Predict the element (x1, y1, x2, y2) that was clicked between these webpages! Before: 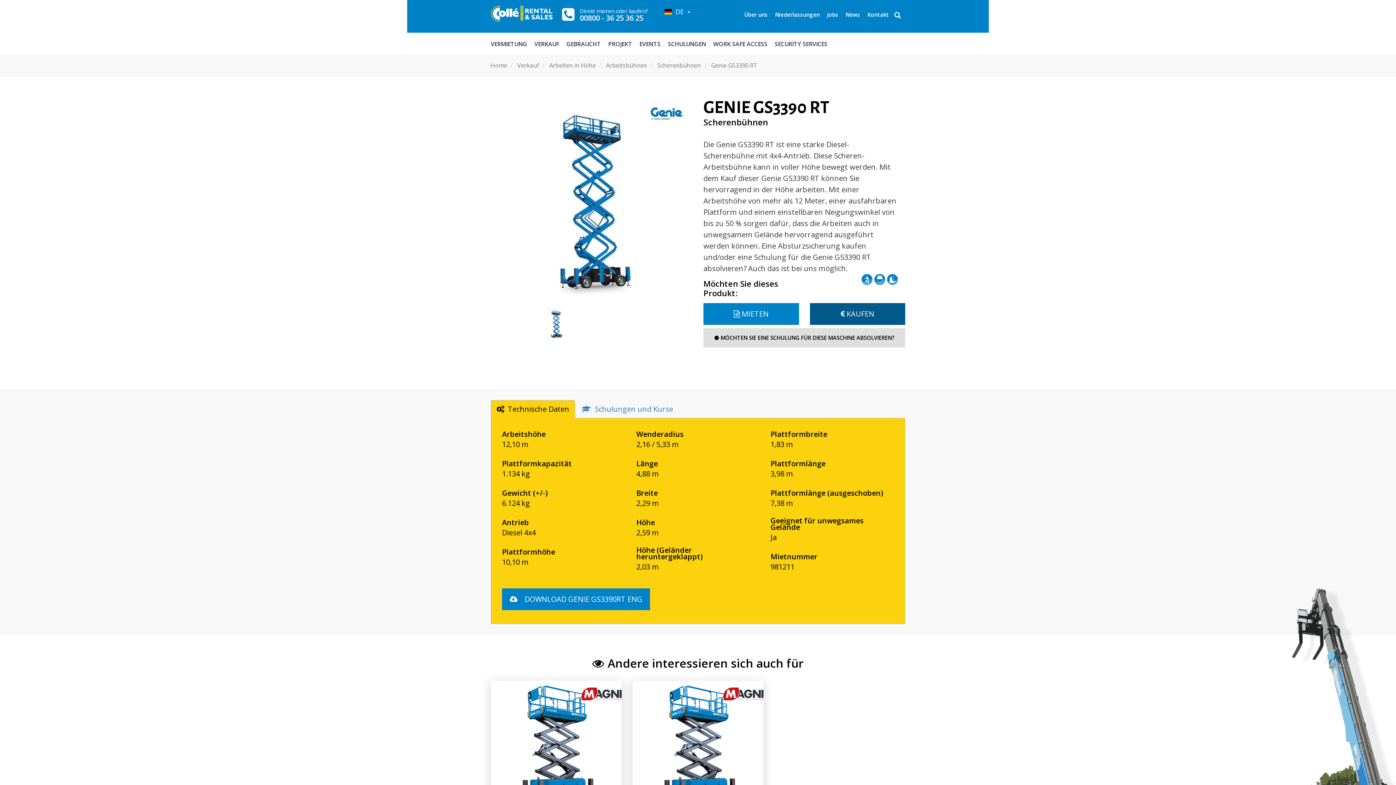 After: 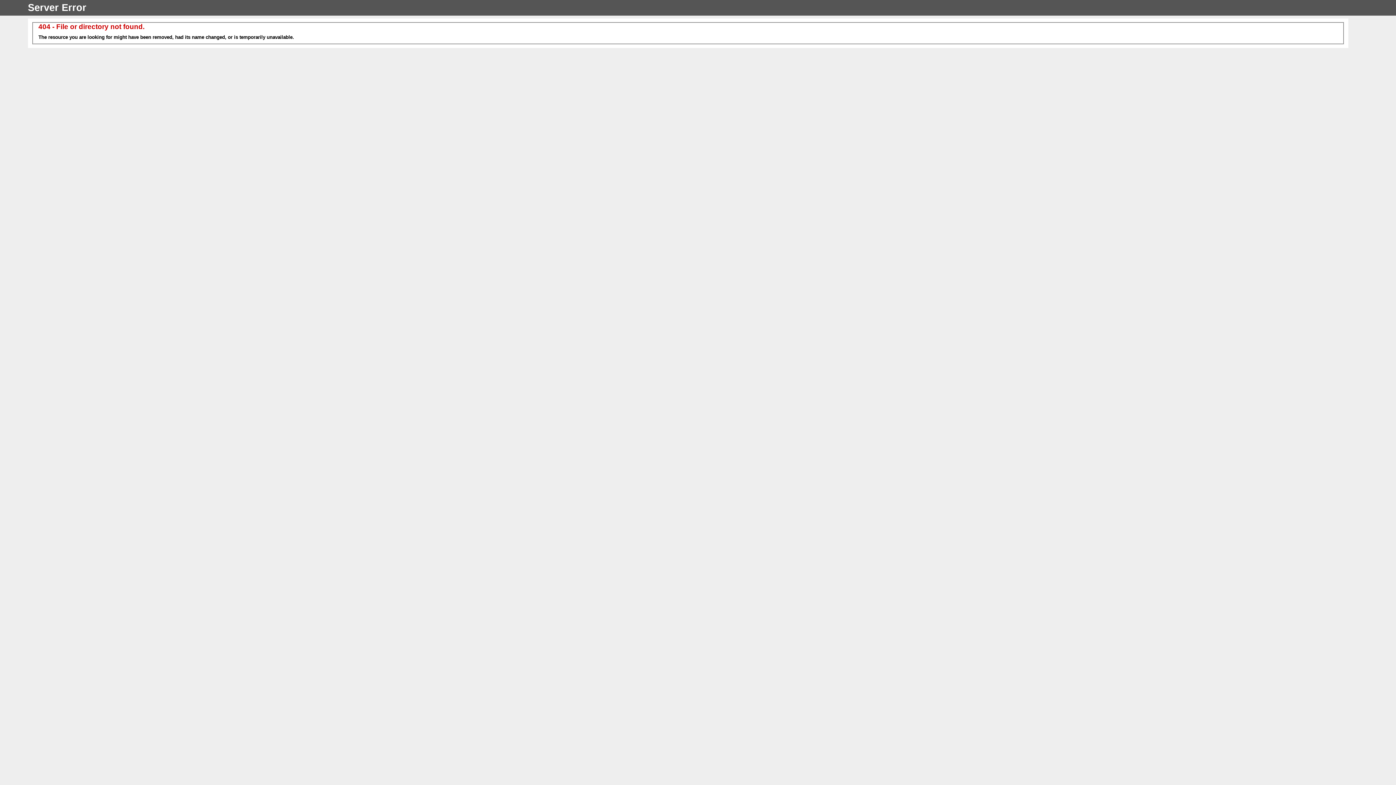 Action: label: GEBRAUCHT bbox: (566, 38, 601, 49)